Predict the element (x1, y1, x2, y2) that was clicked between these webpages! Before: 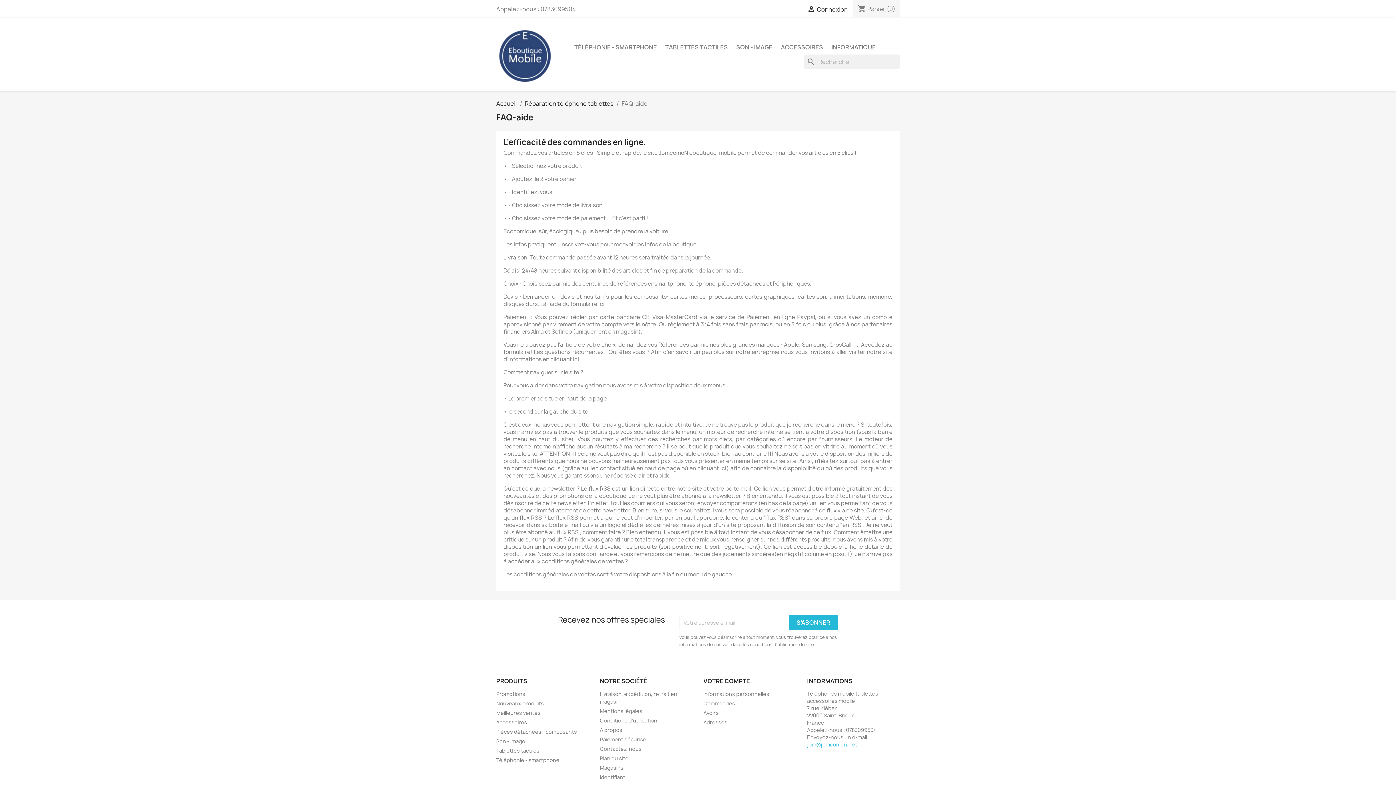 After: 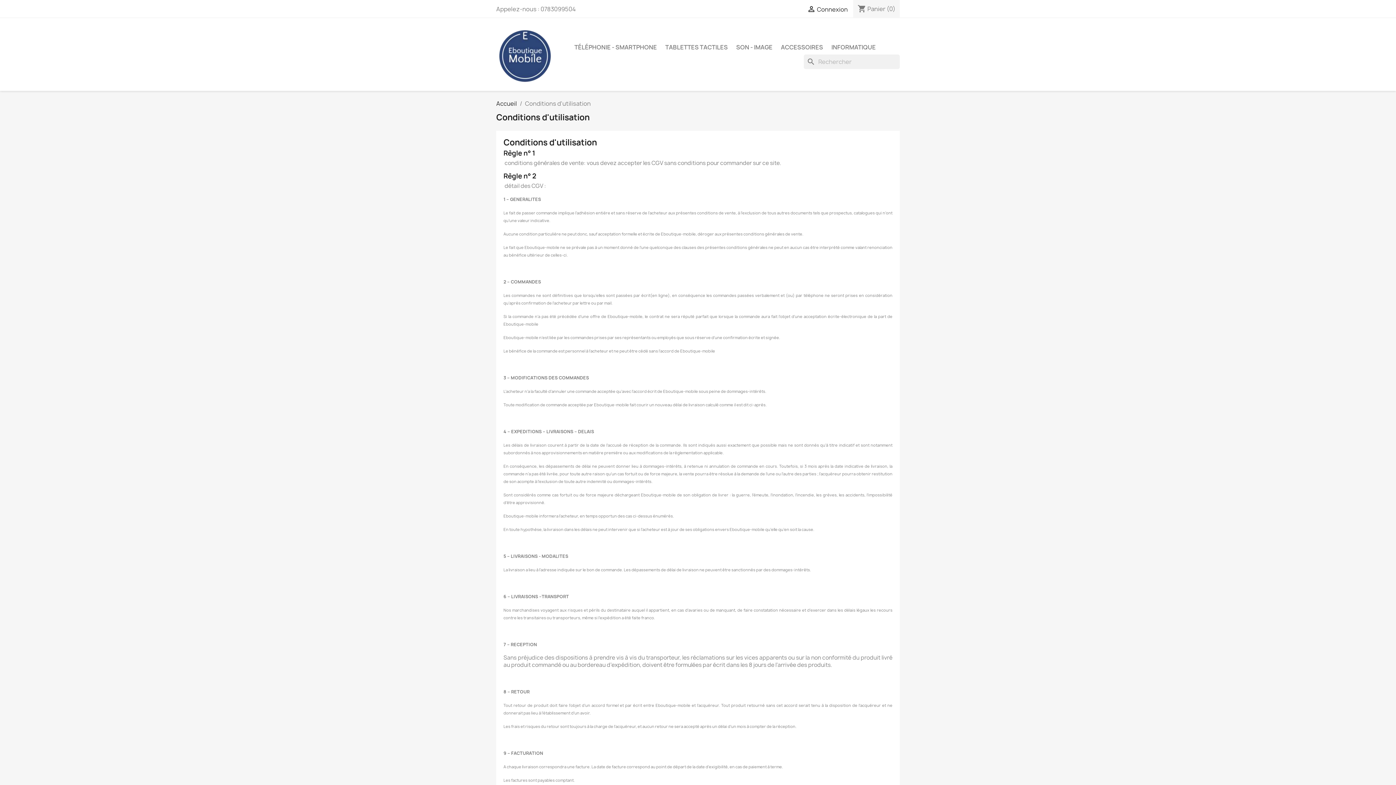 Action: label: Conditions d'utilisation bbox: (600, 717, 657, 724)